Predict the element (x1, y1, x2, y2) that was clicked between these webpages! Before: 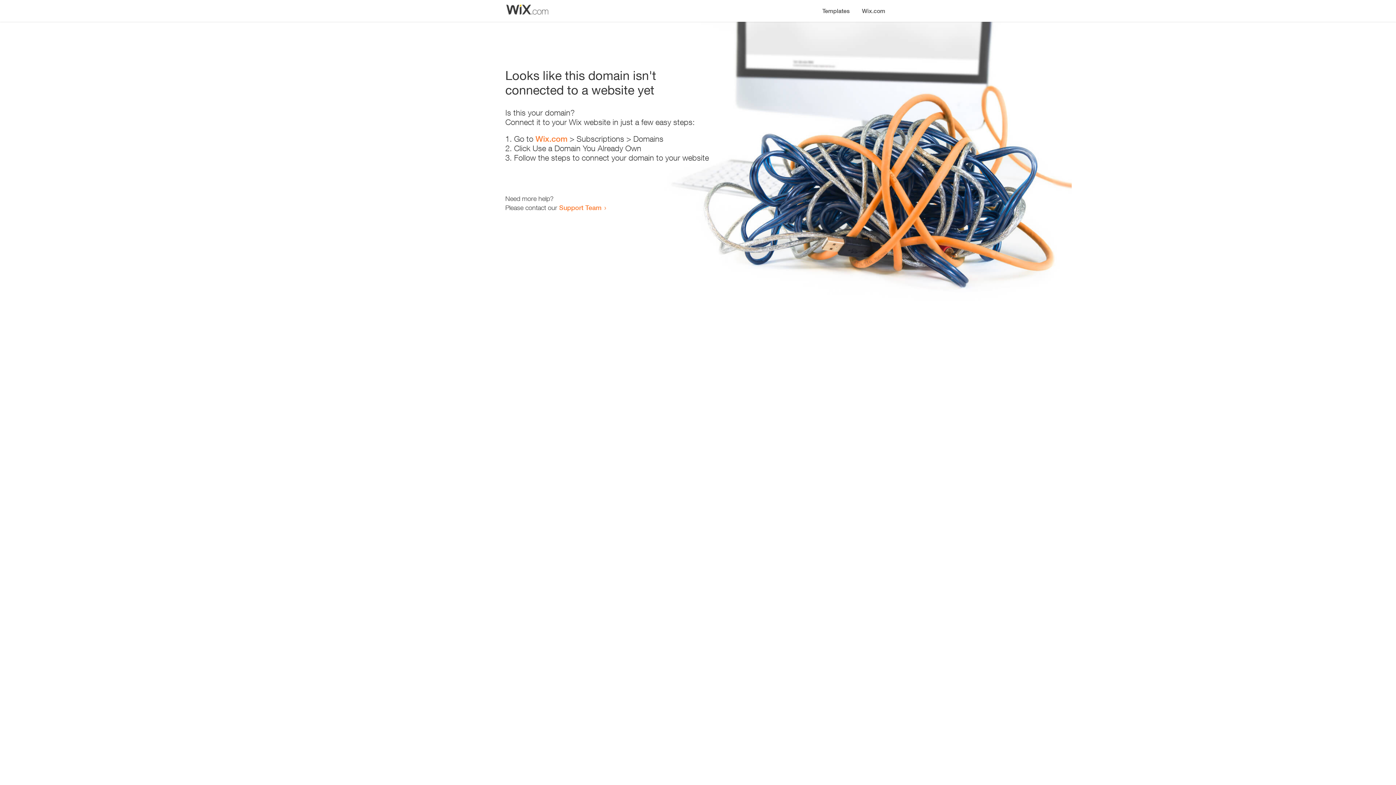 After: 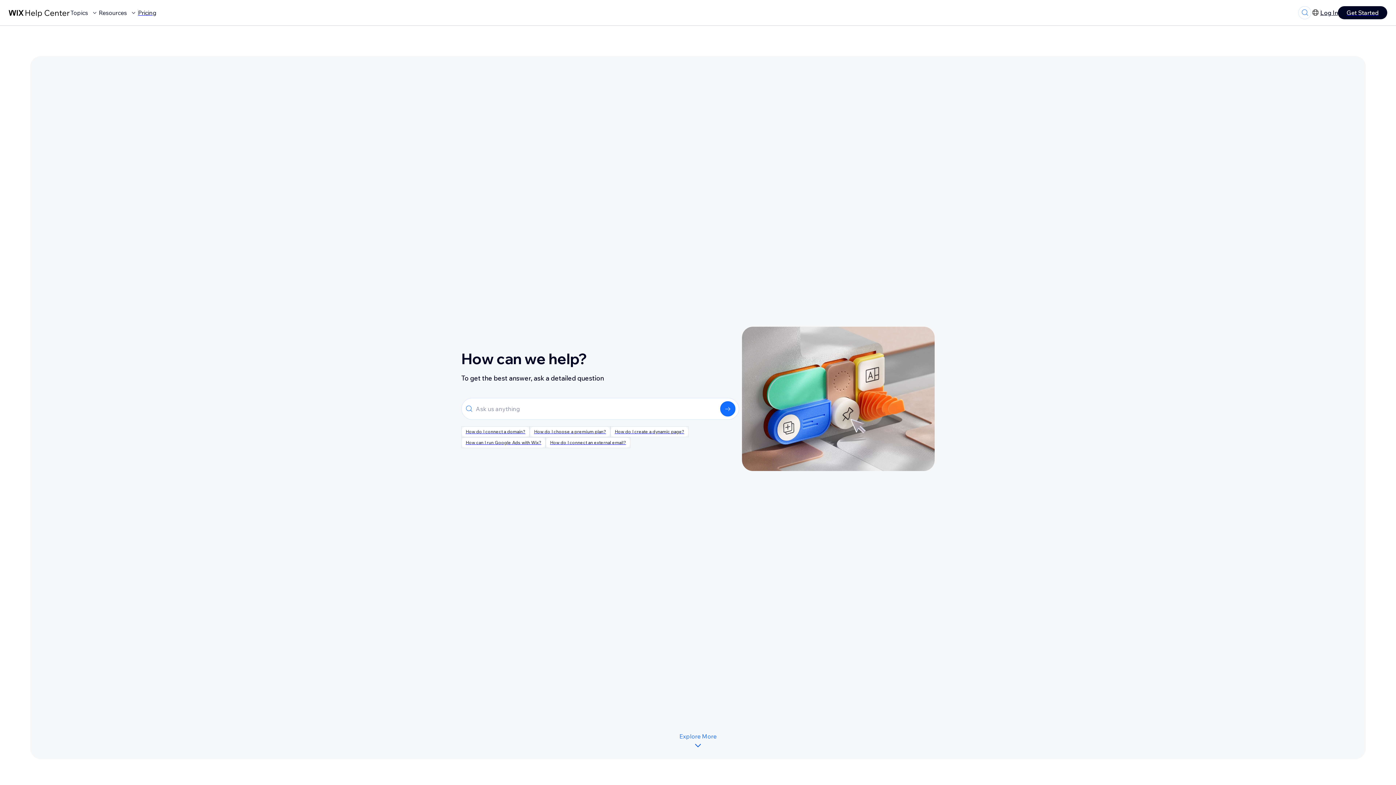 Action: bbox: (559, 203, 601, 211) label: Support Team